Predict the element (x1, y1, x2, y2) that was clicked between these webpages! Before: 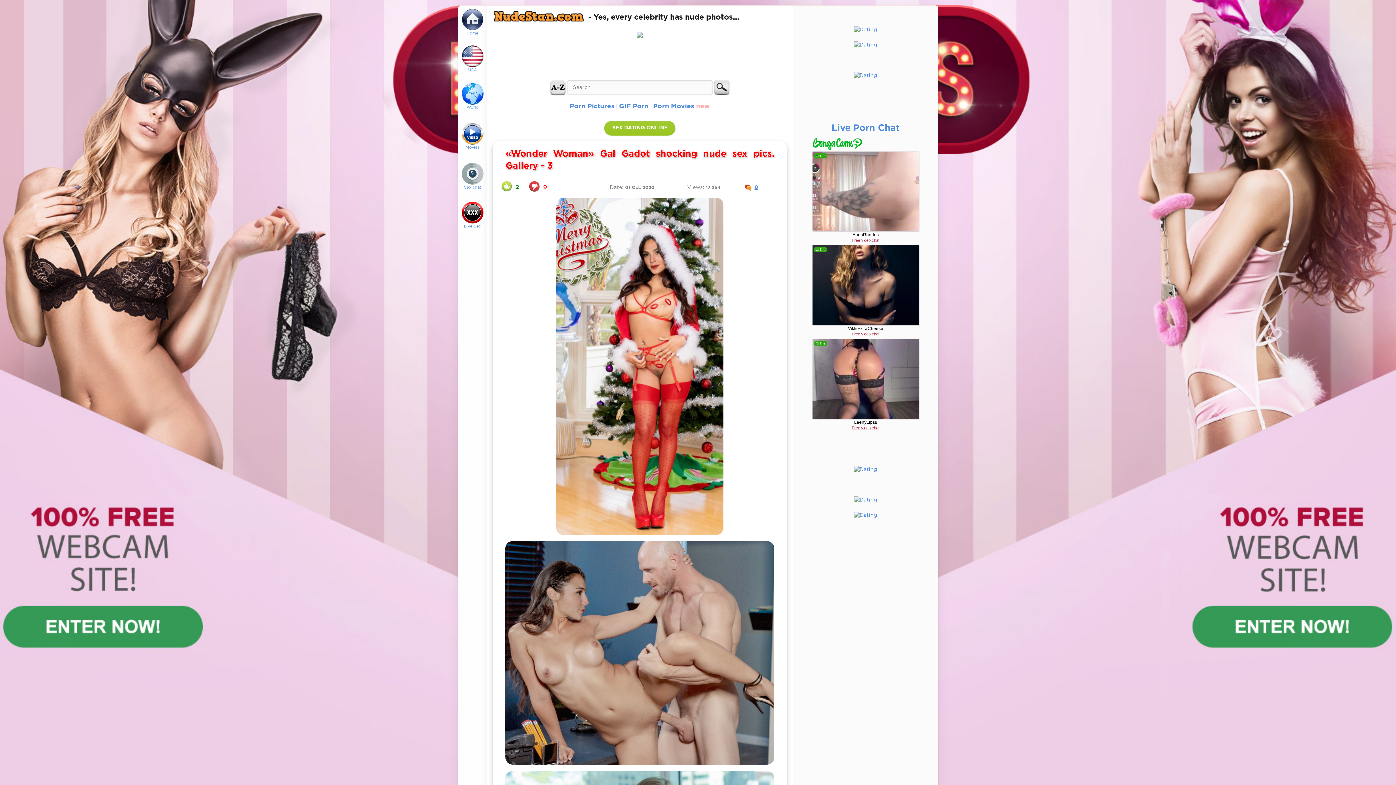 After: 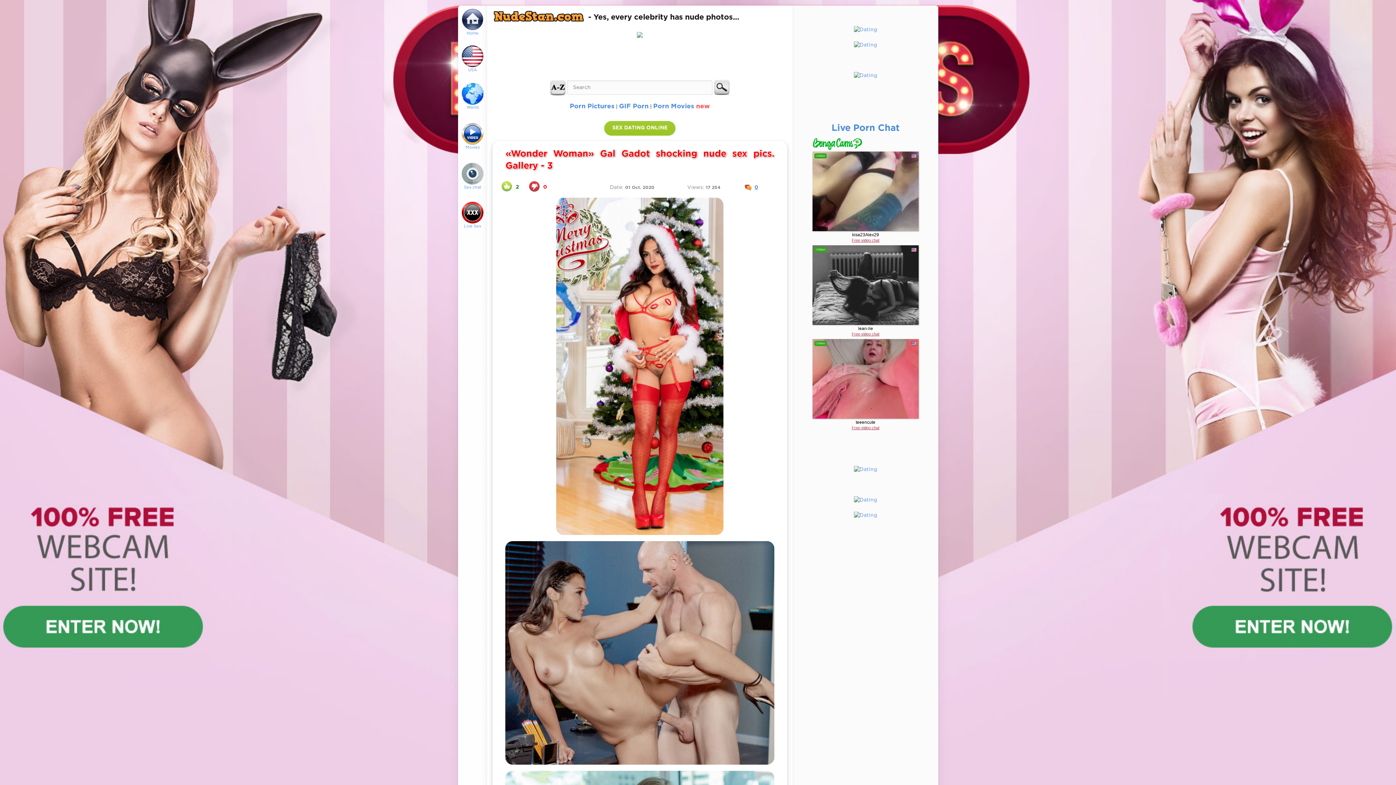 Action: bbox: (637, 31, 643, 36)